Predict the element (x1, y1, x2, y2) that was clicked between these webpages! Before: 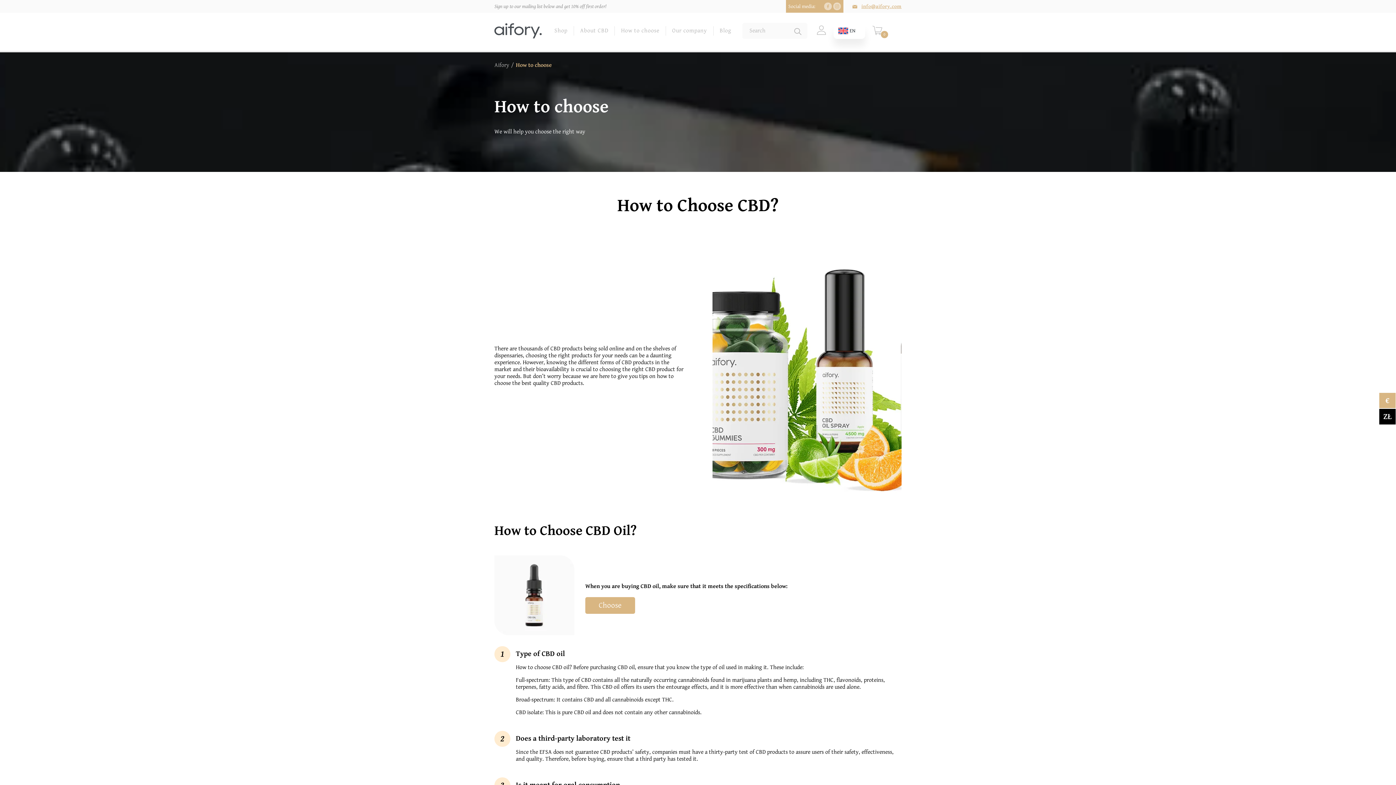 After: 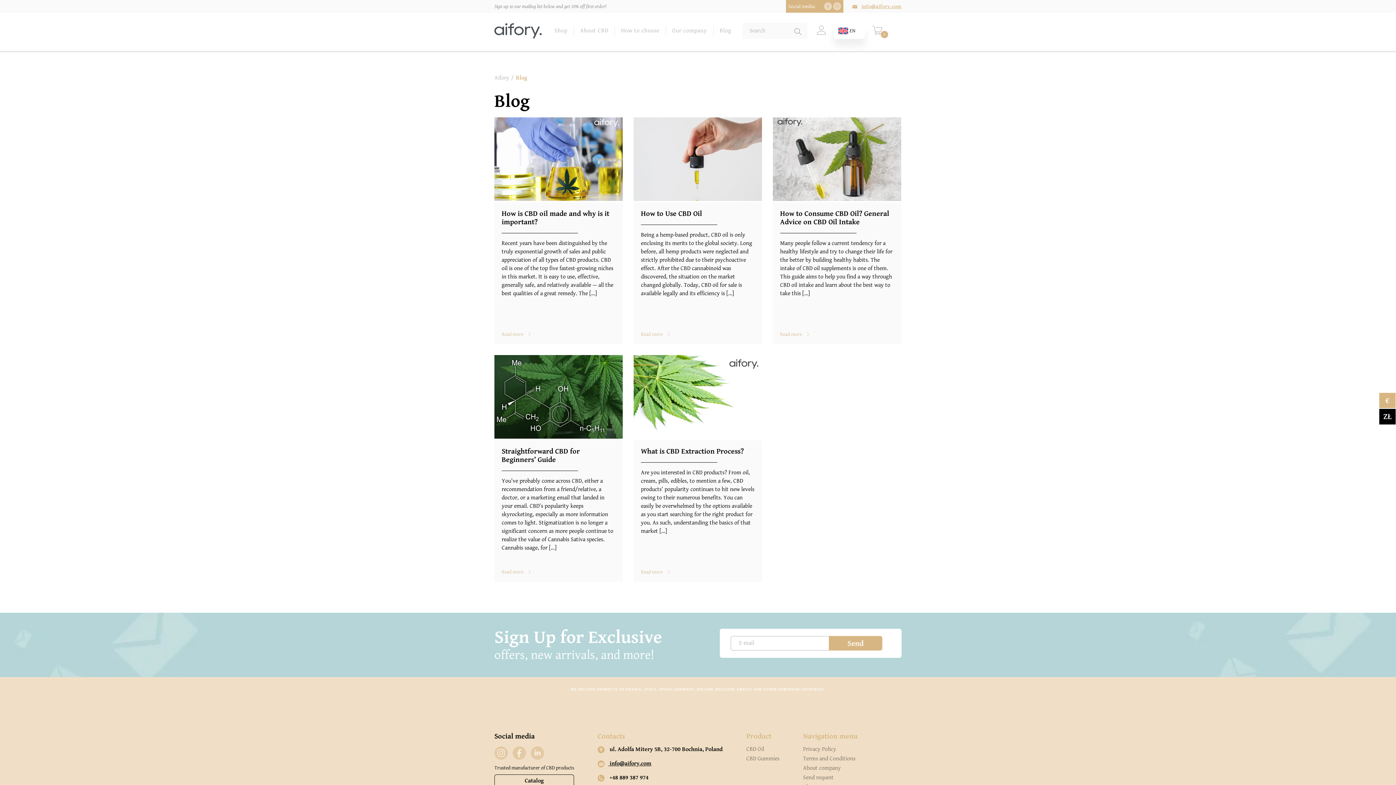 Action: bbox: (719, 27, 731, 34) label: Blog